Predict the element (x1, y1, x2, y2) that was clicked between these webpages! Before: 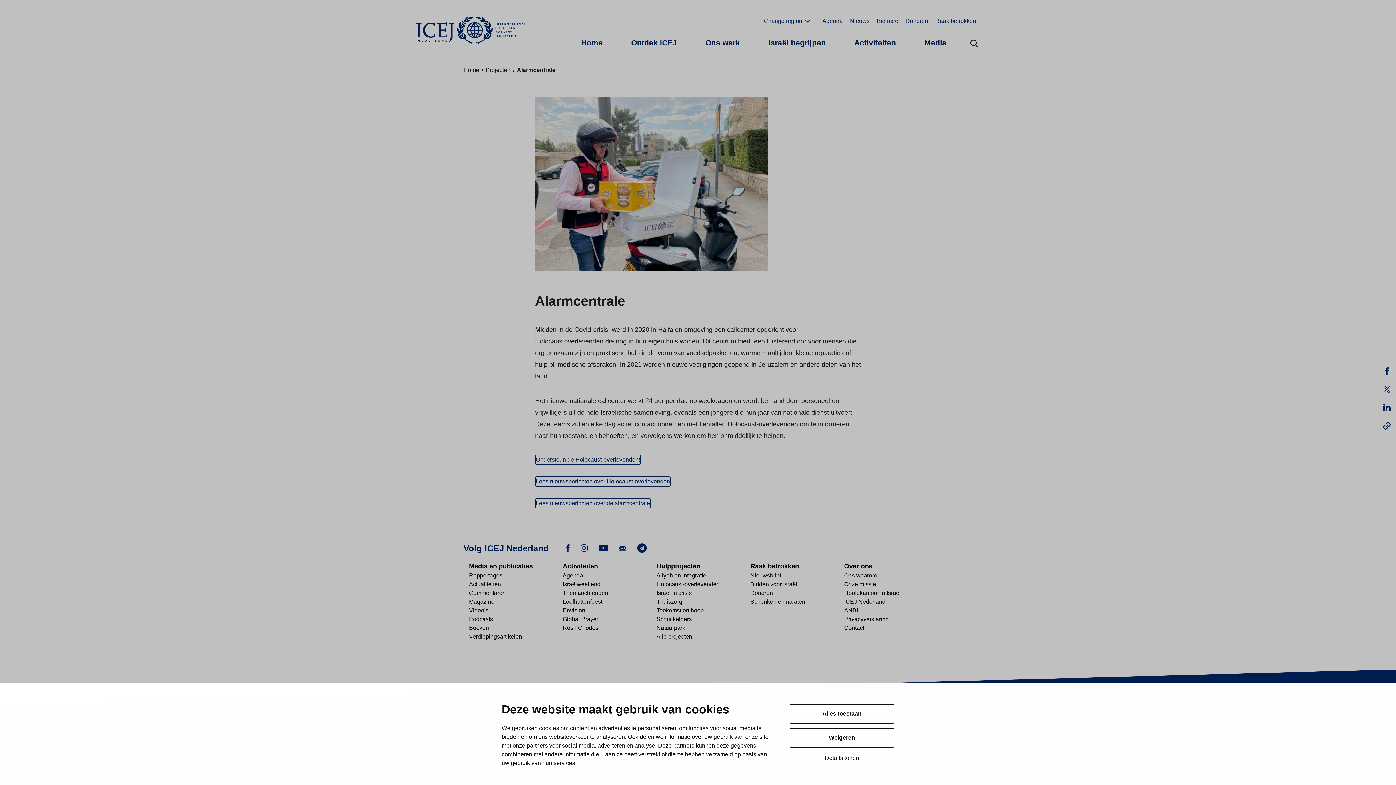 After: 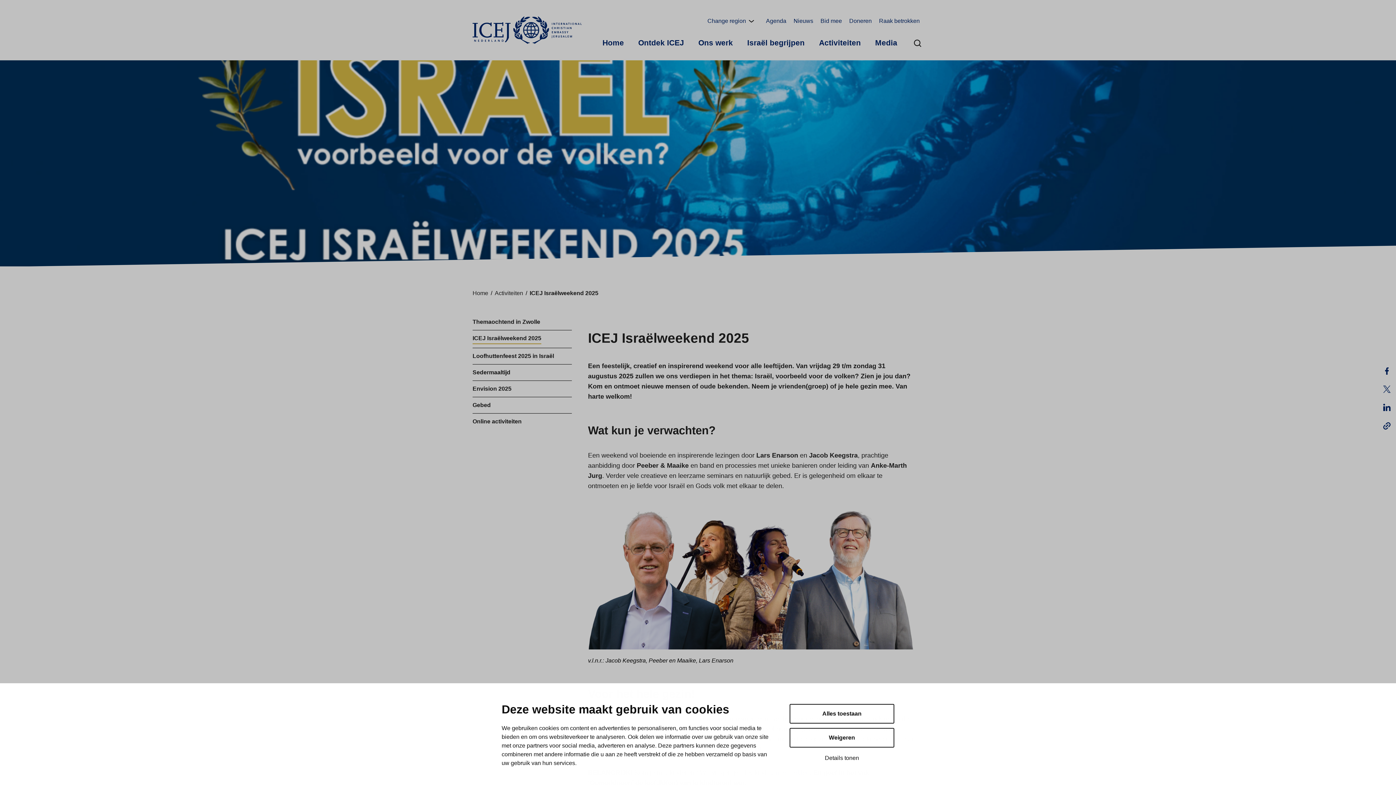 Action: label: Israëlweekend bbox: (562, 580, 645, 589)